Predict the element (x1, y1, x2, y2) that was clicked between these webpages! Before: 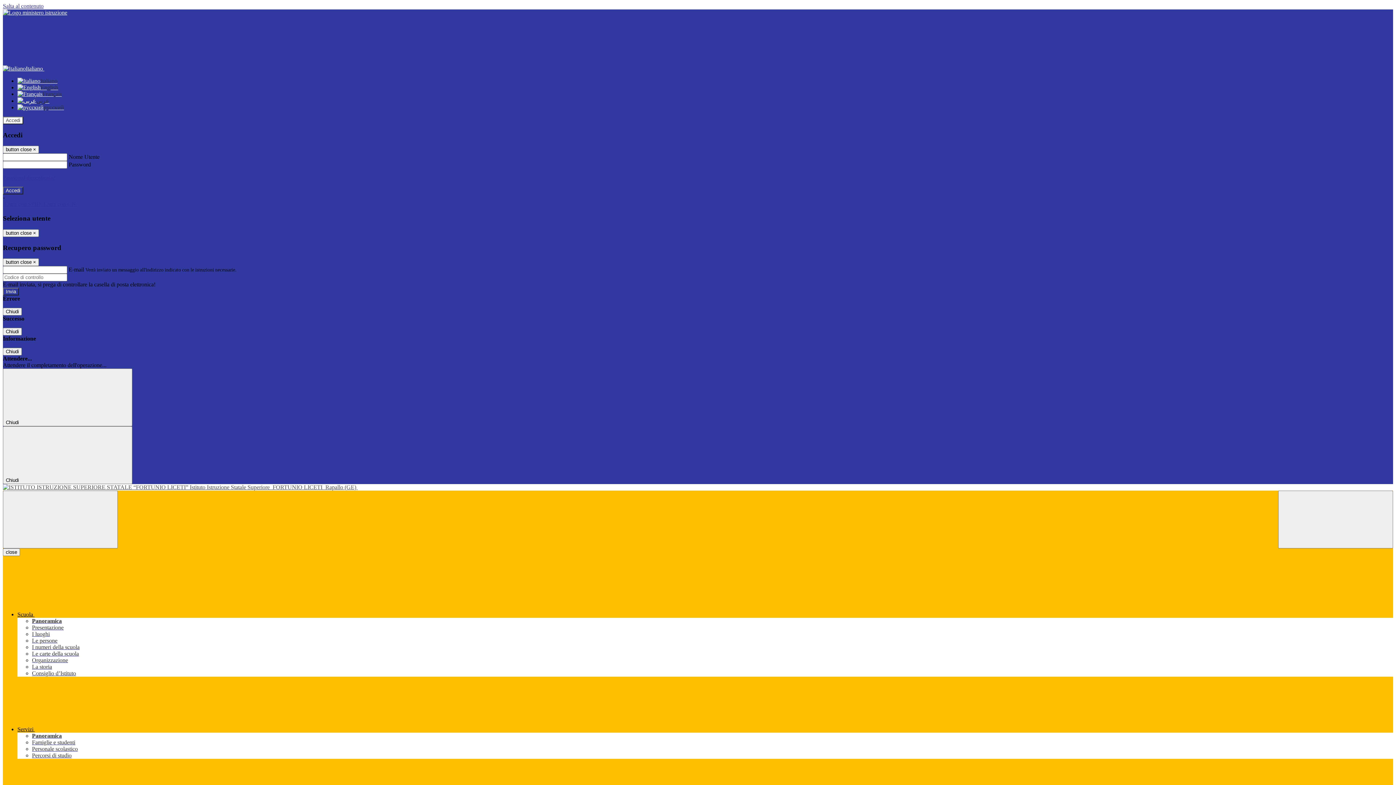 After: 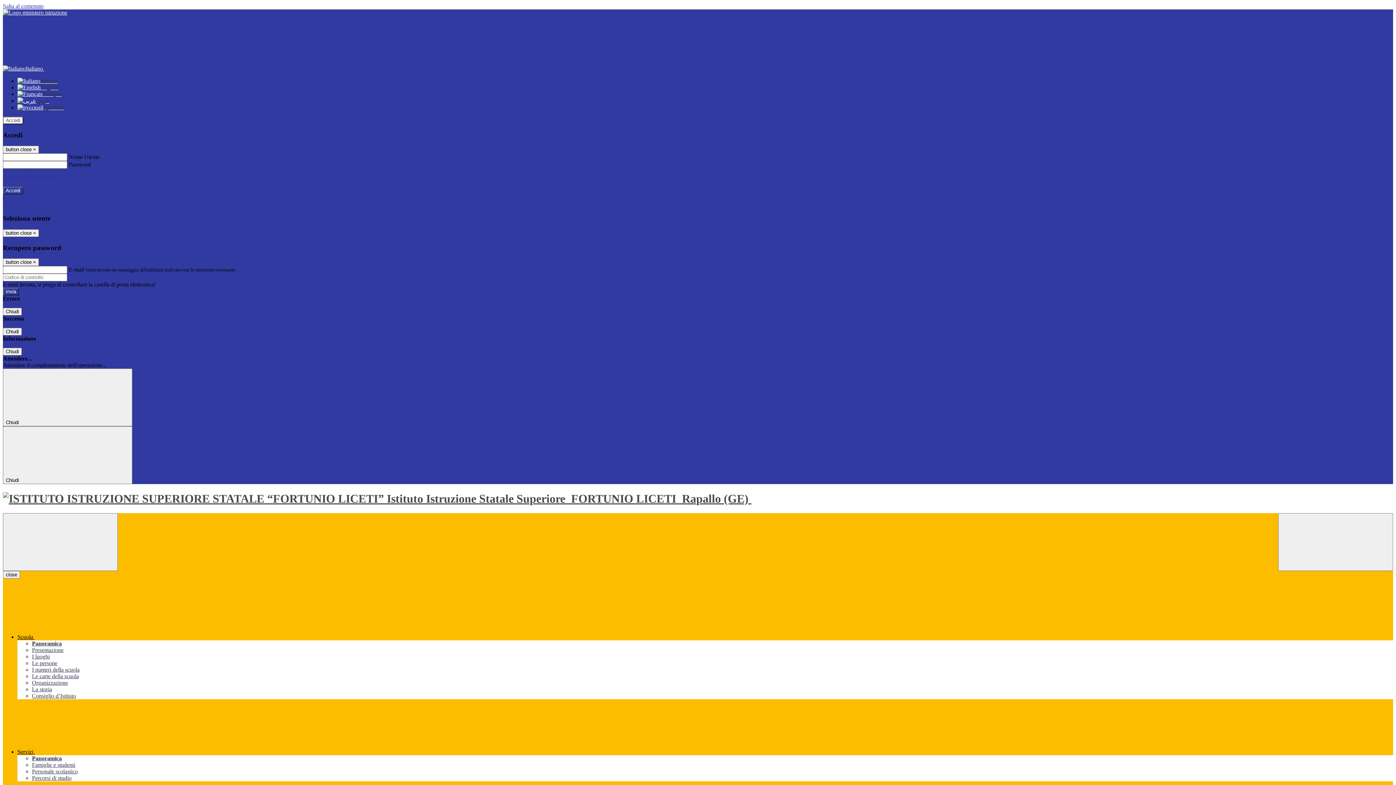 Action: bbox: (2, 484, 1393, 491) label:  Istituto Istruzione Statale Superiore  FORTUNIO LICETI  Rapallo (GE) 